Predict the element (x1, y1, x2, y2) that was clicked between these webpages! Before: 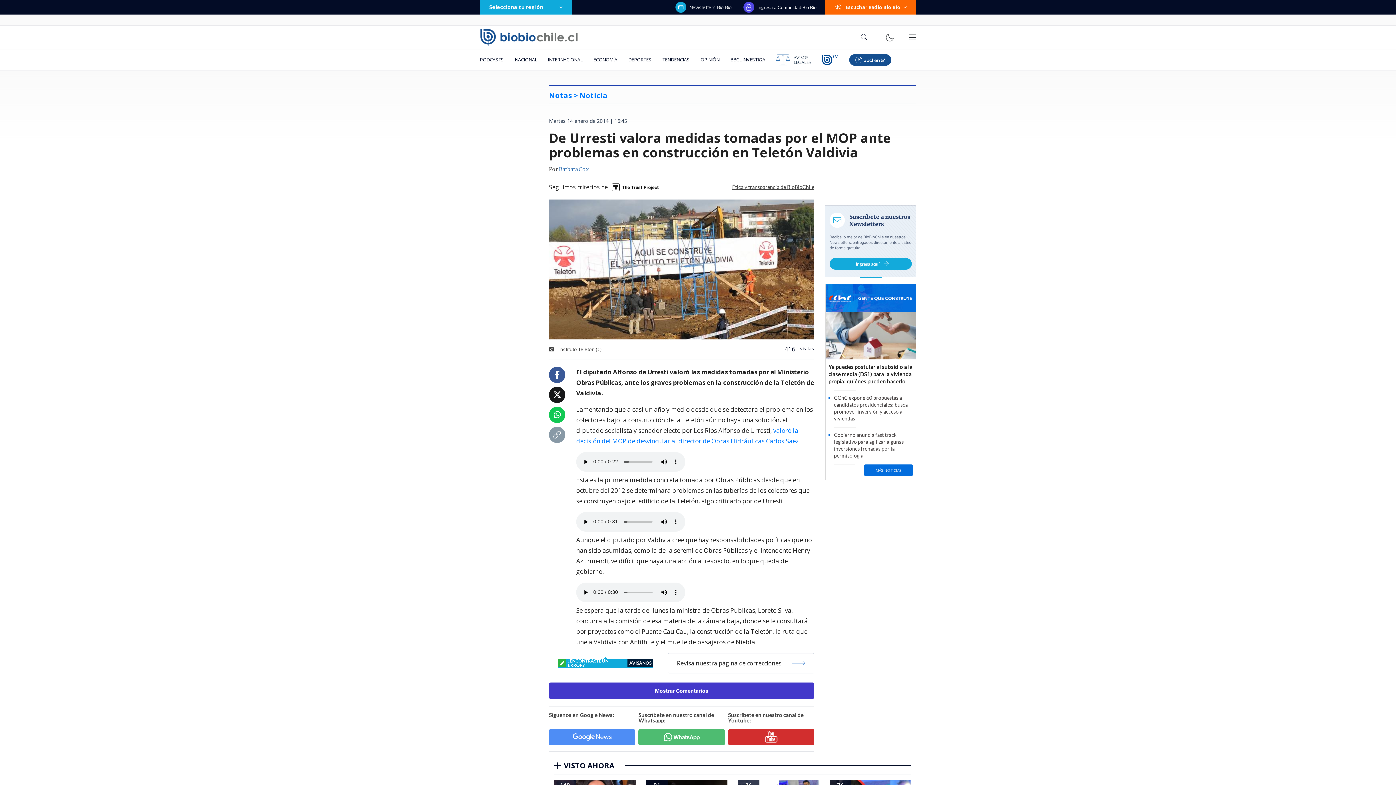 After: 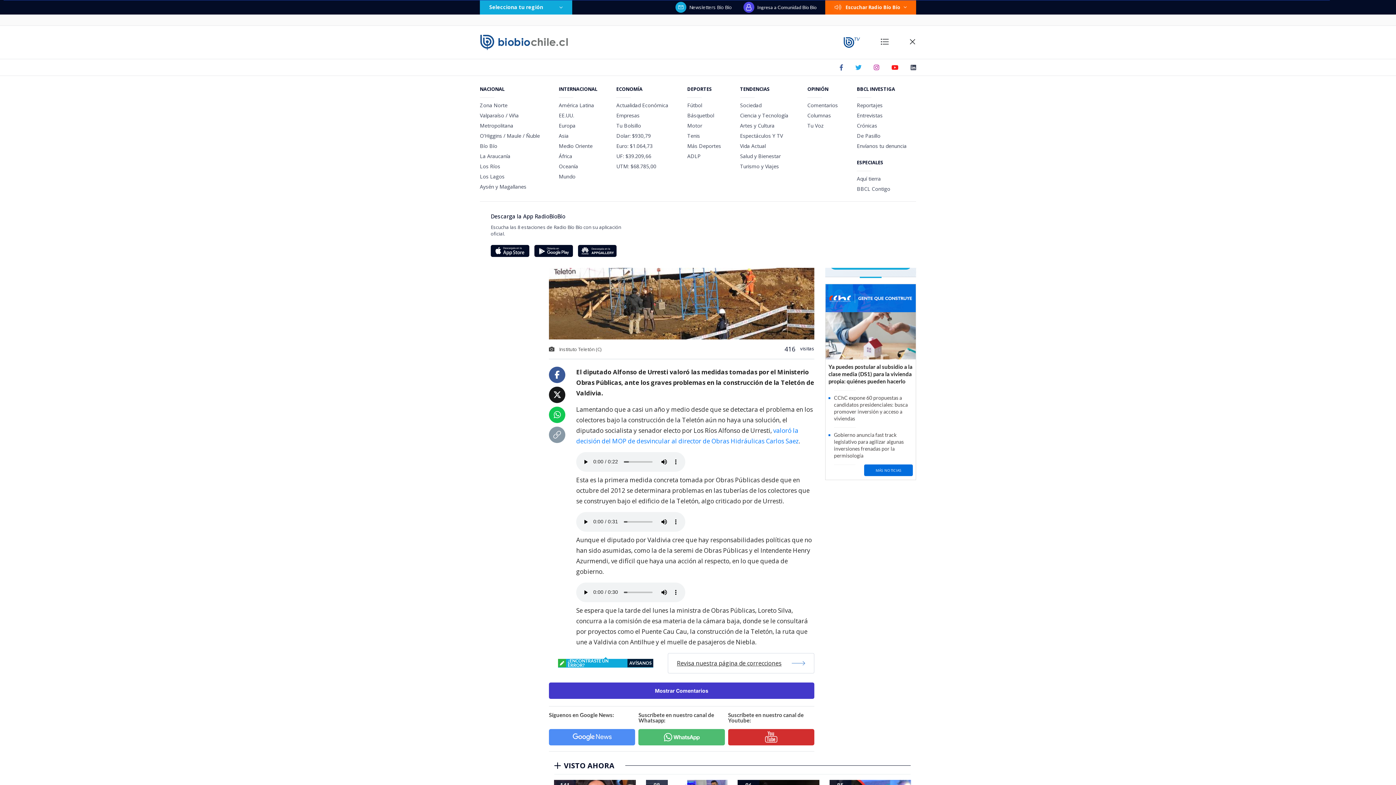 Action: bbox: (908, 33, 916, 41)